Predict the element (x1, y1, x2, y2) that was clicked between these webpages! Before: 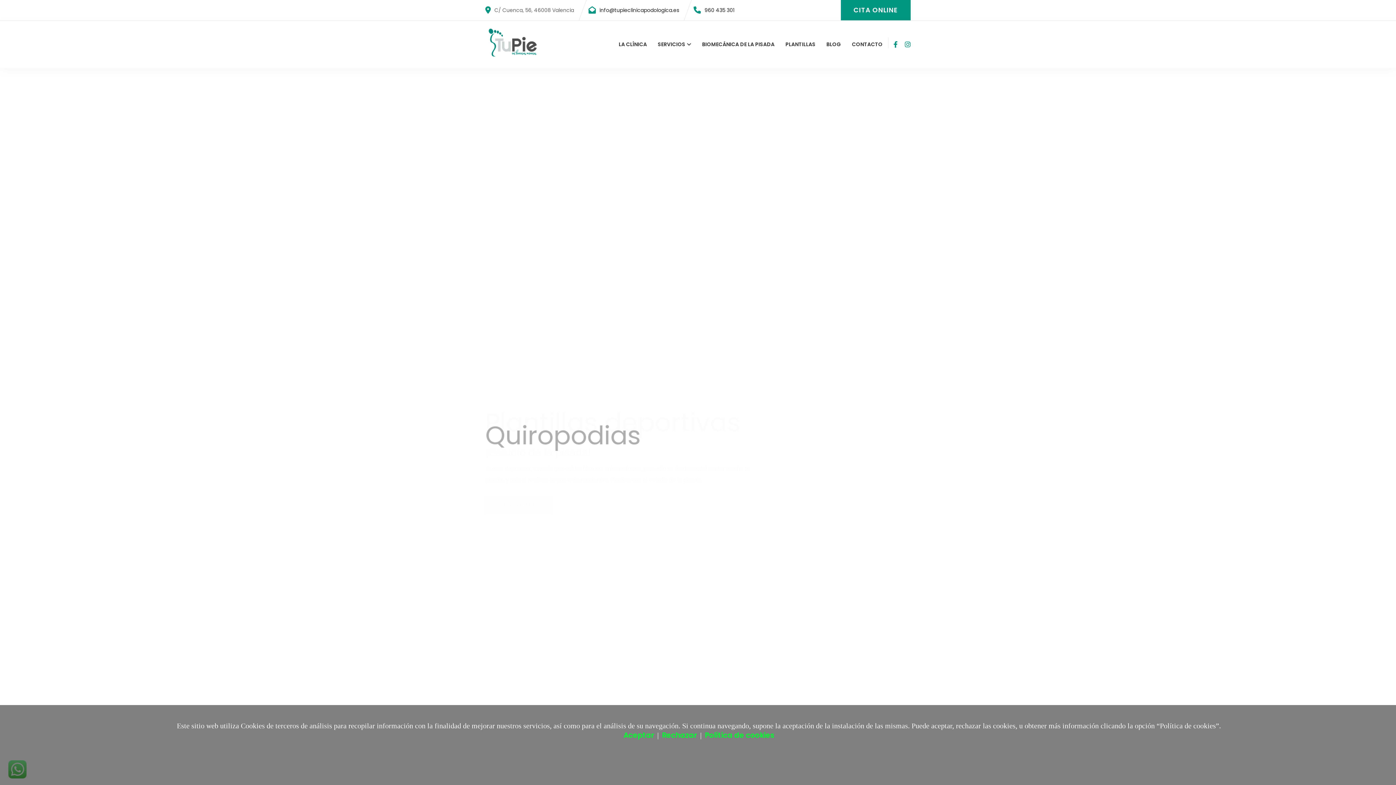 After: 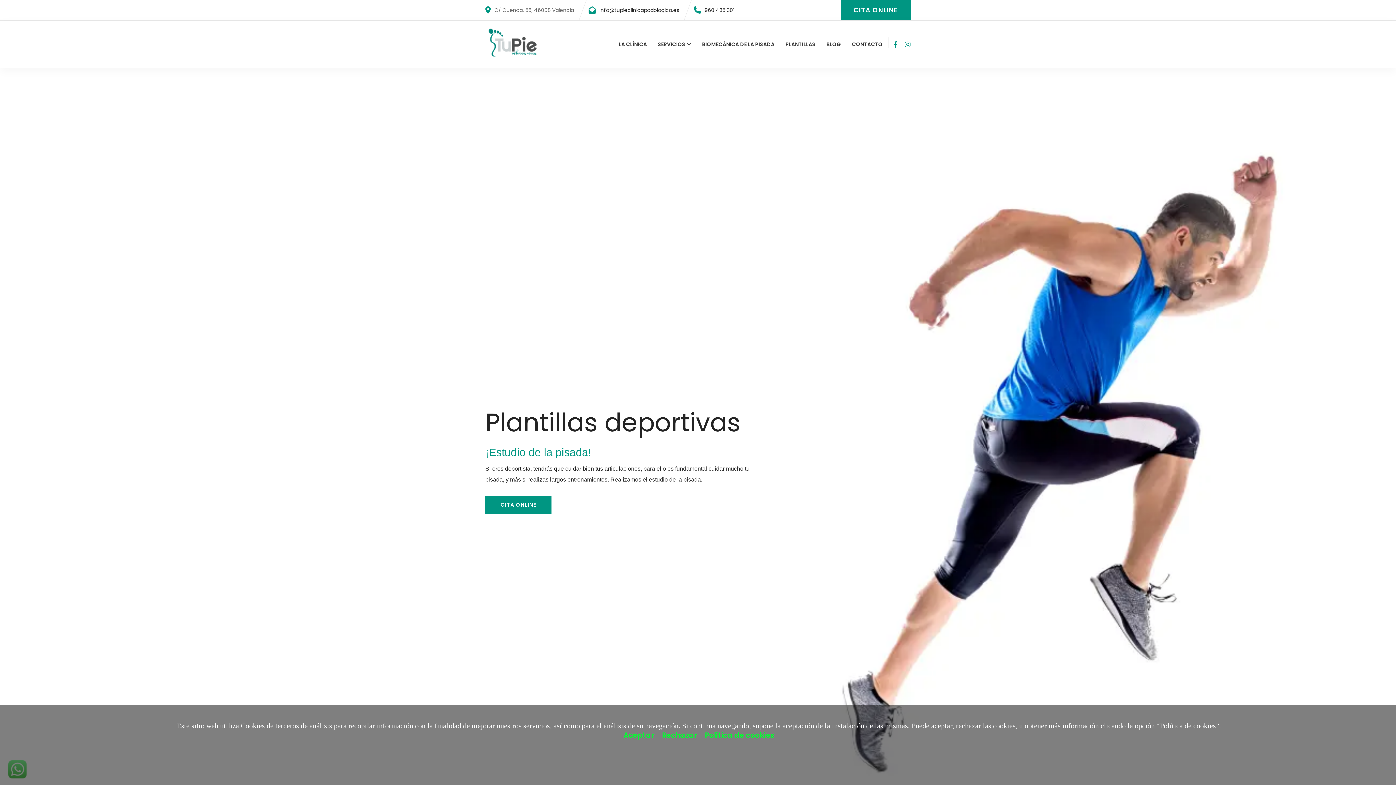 Action: bbox: (704, 5, 734, 14) label: 960 435 301